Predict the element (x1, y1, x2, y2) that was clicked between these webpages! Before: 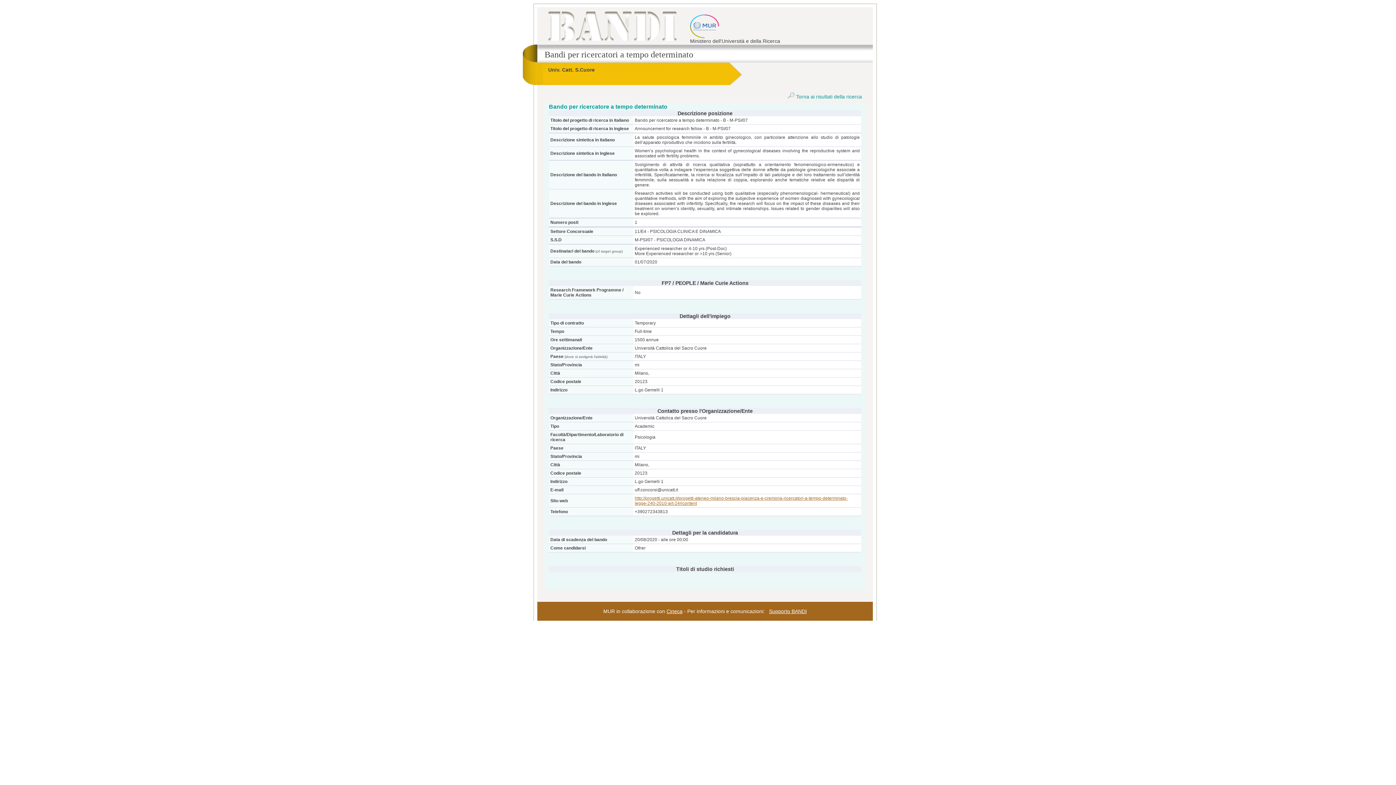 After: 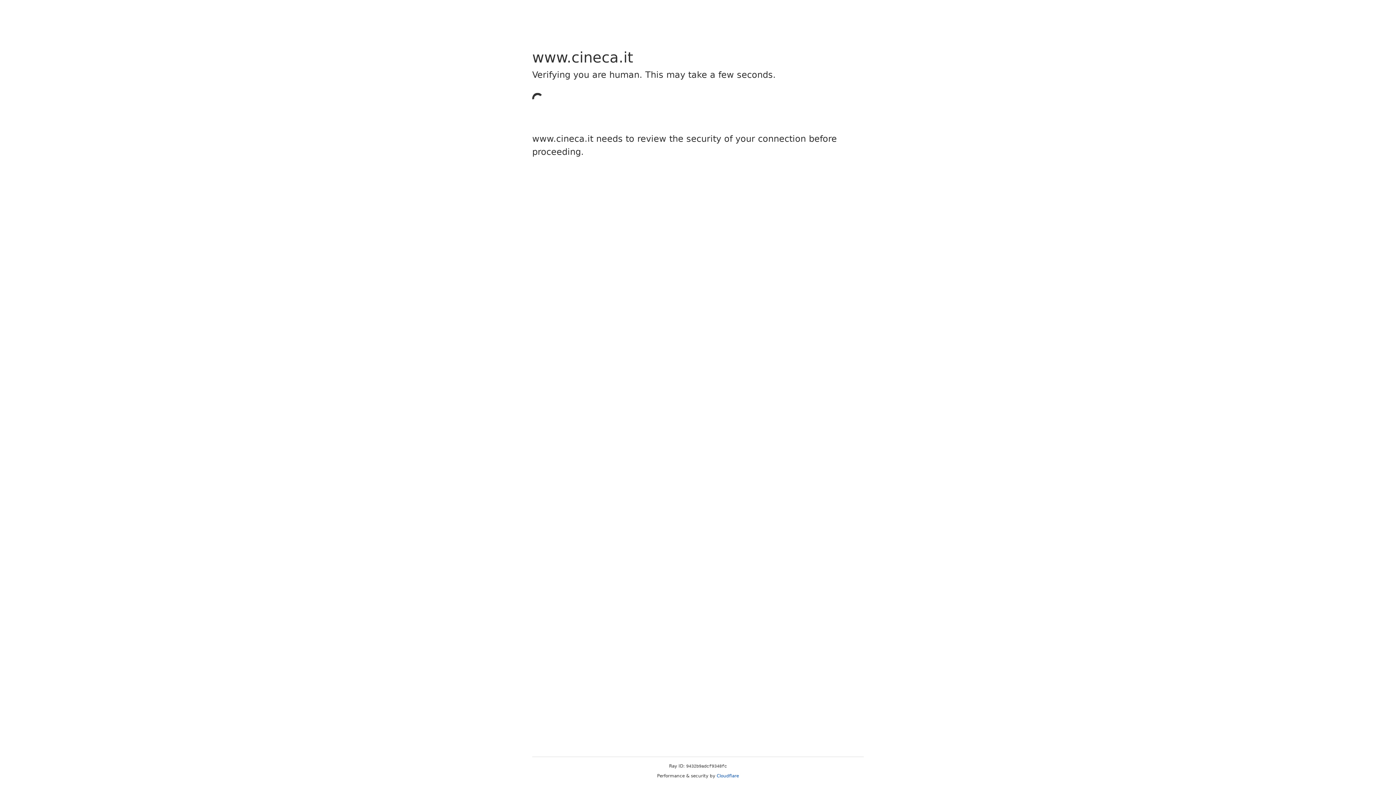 Action: bbox: (666, 608, 682, 614) label: Cineca